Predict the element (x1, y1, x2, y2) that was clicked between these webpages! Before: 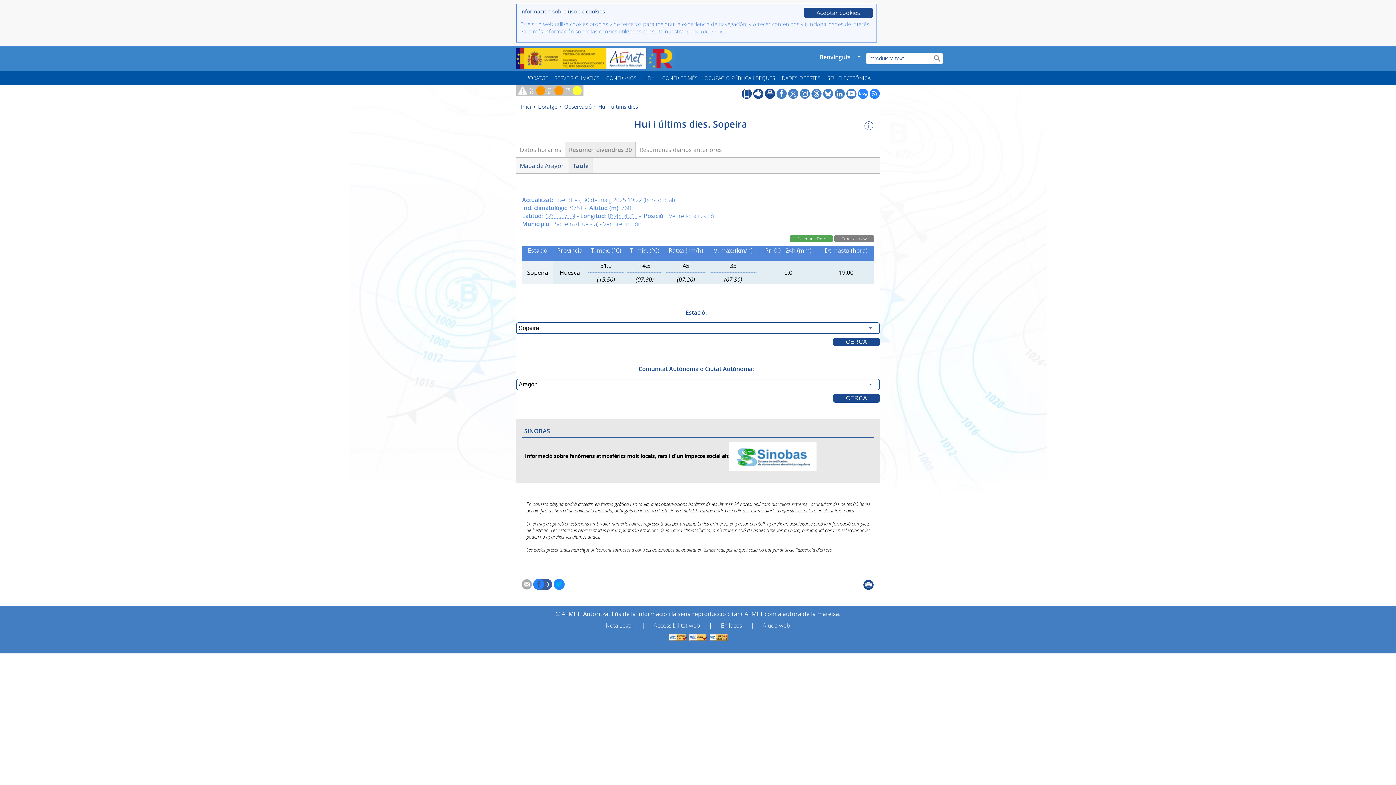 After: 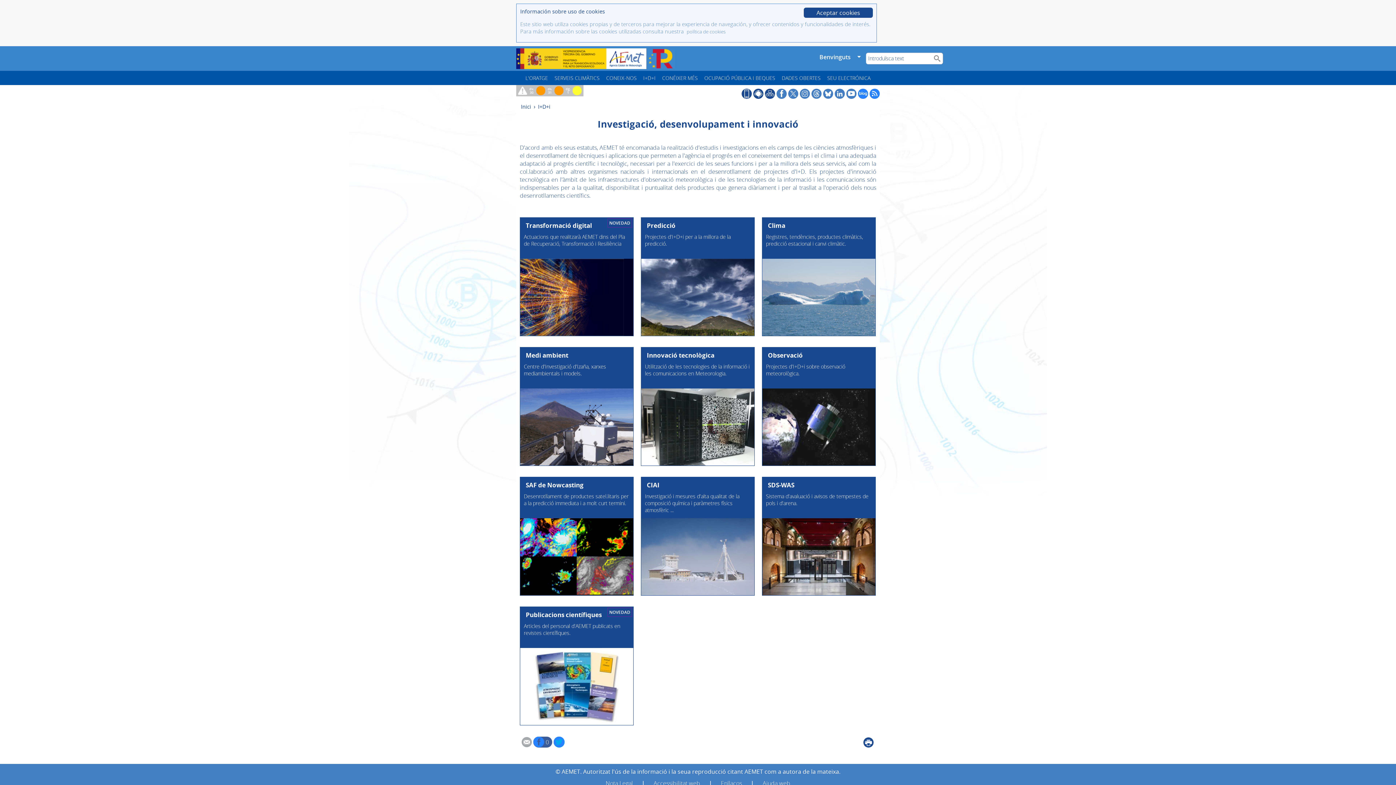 Action: label: I+D+I bbox: (640, 70, 659, 85)